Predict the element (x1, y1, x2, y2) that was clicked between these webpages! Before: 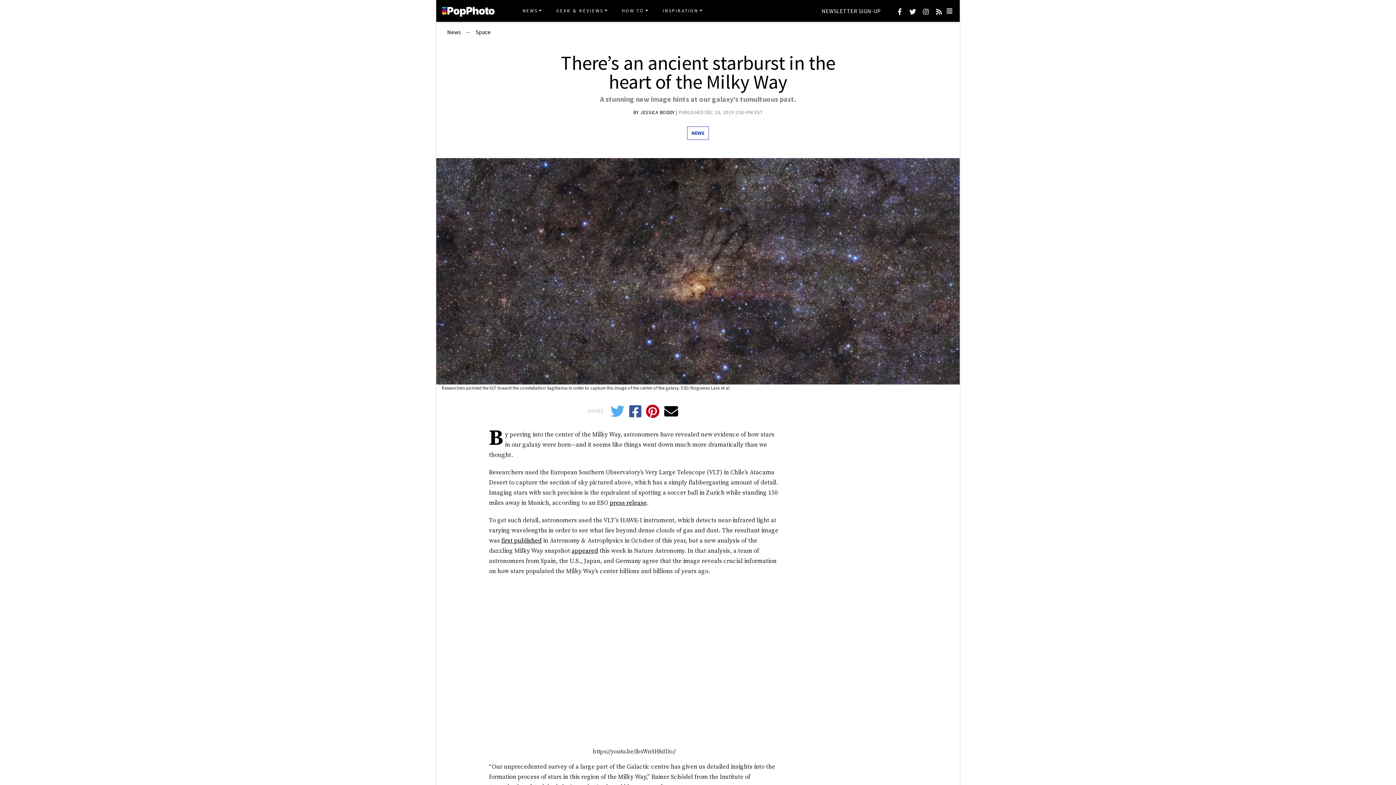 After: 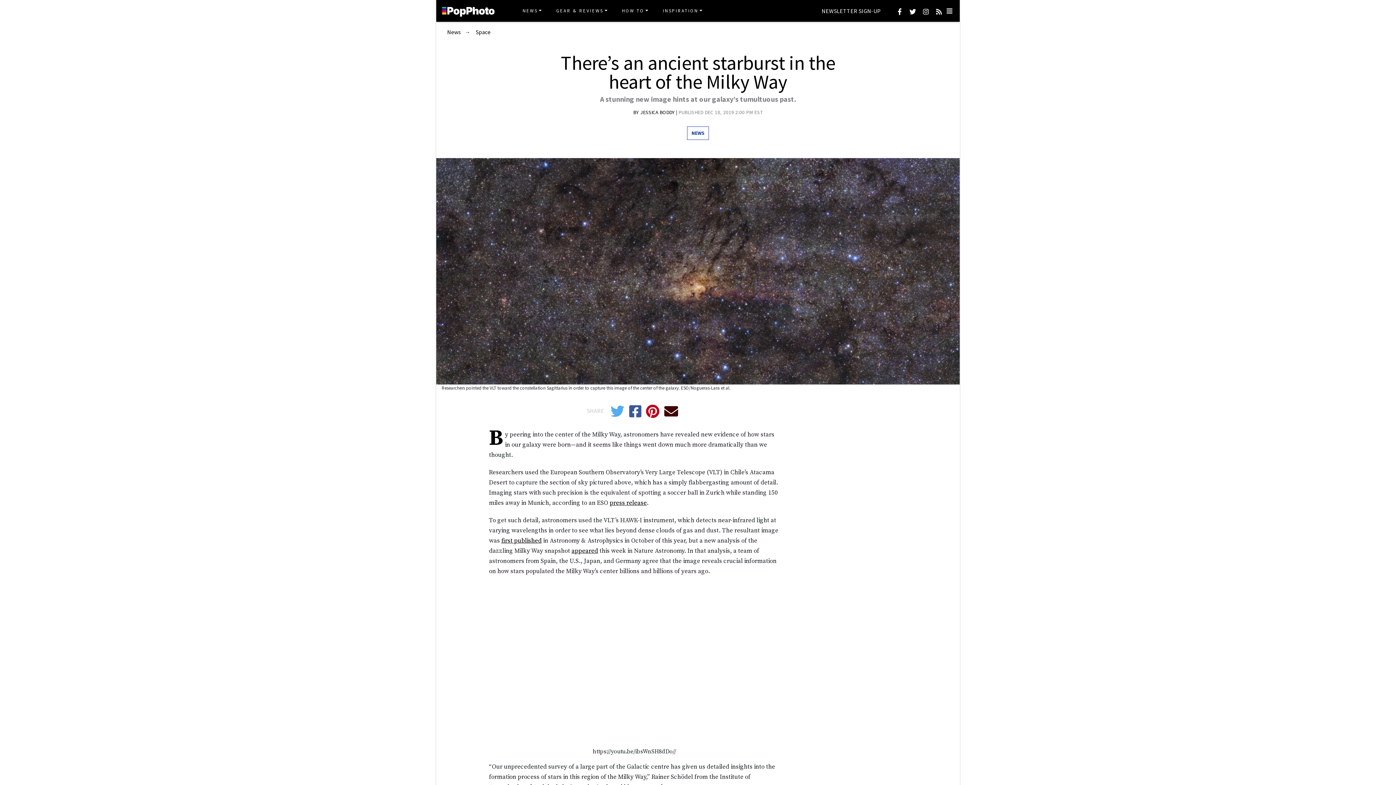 Action: bbox: (664, 409, 678, 418)